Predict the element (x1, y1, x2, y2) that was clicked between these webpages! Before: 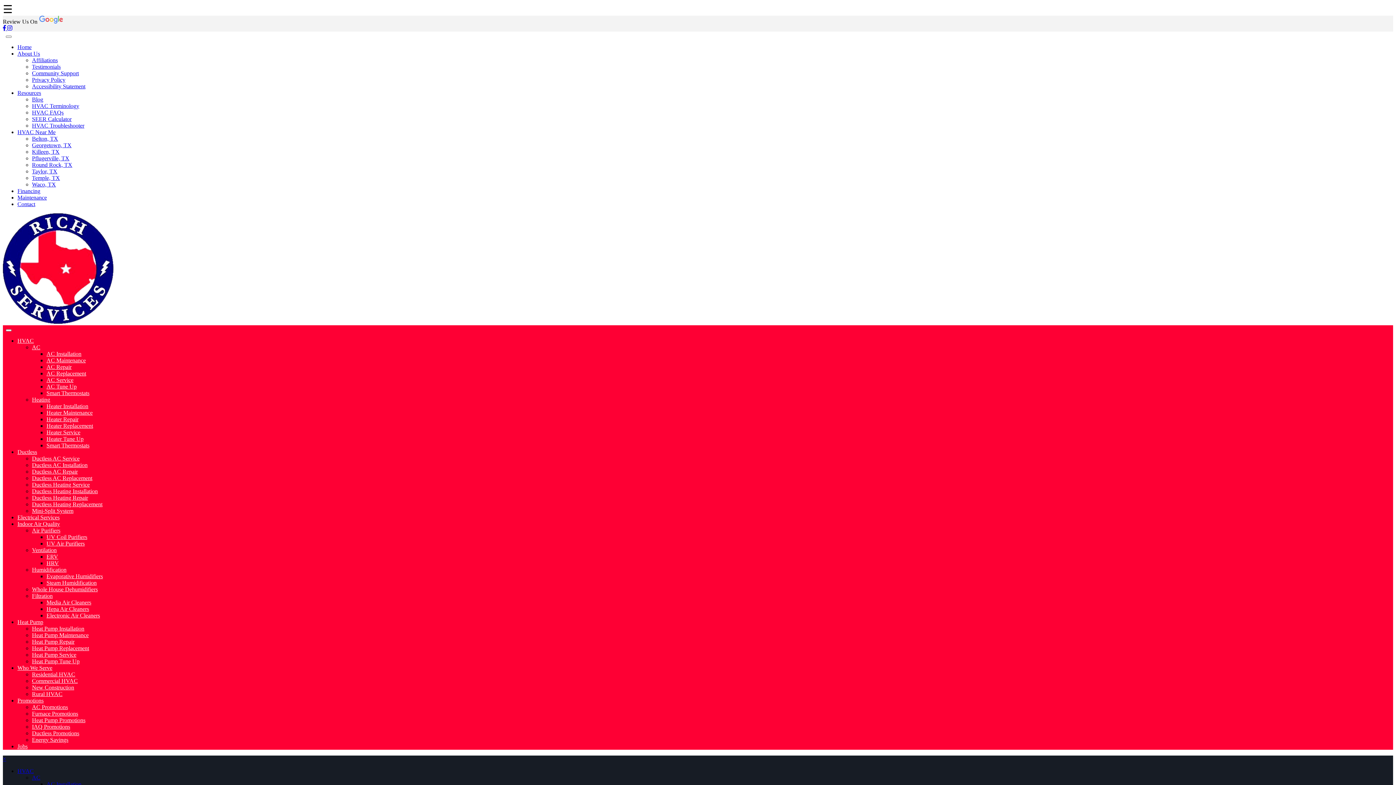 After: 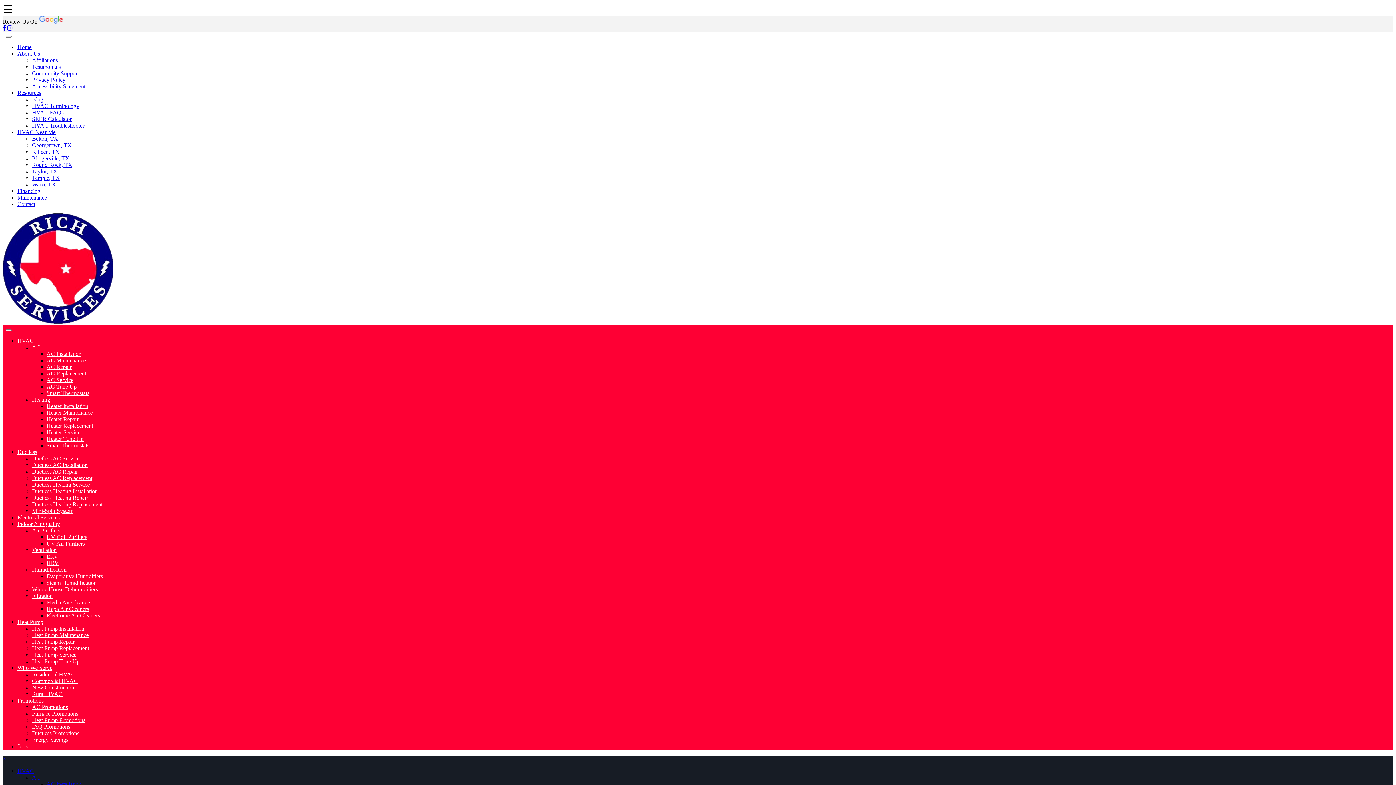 Action: label: Heat Pump Promotions bbox: (32, 717, 85, 723)